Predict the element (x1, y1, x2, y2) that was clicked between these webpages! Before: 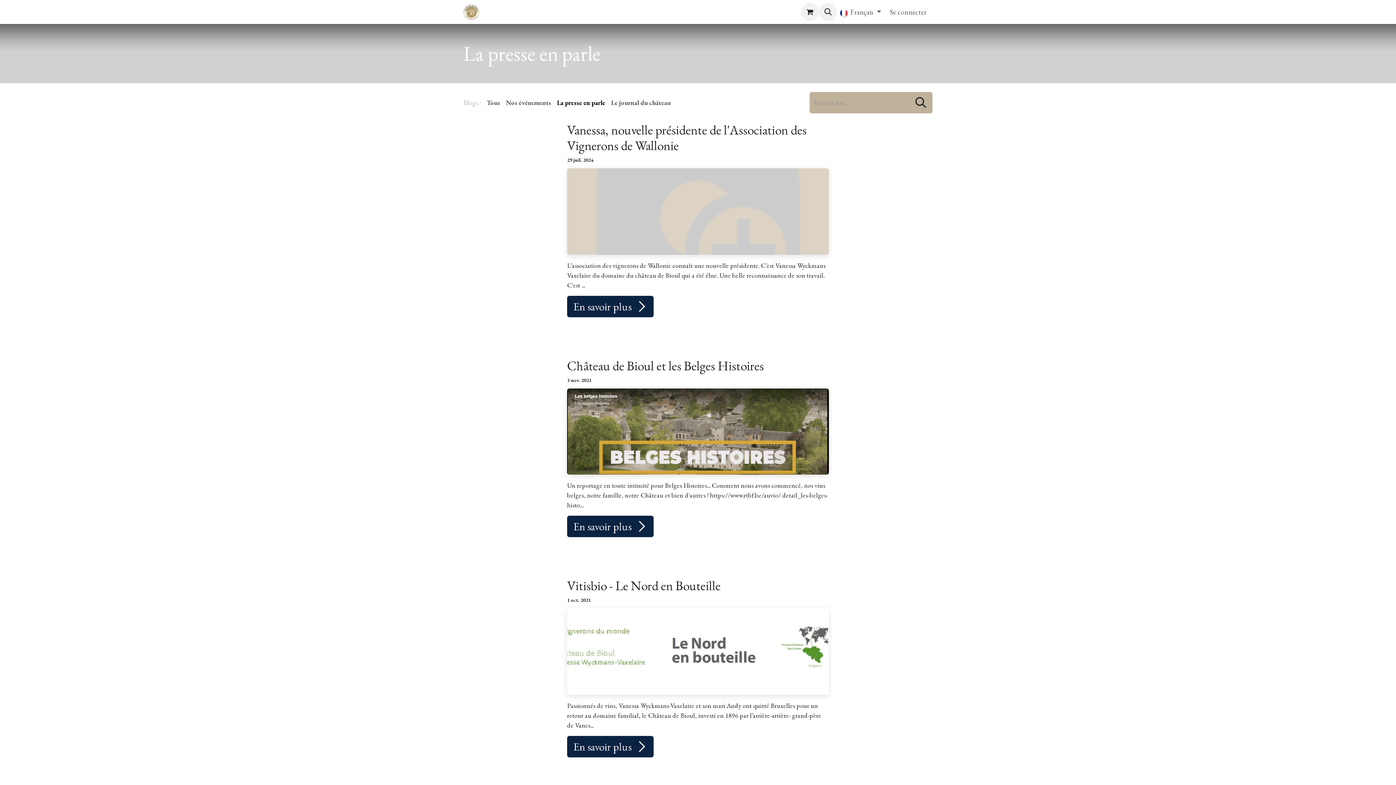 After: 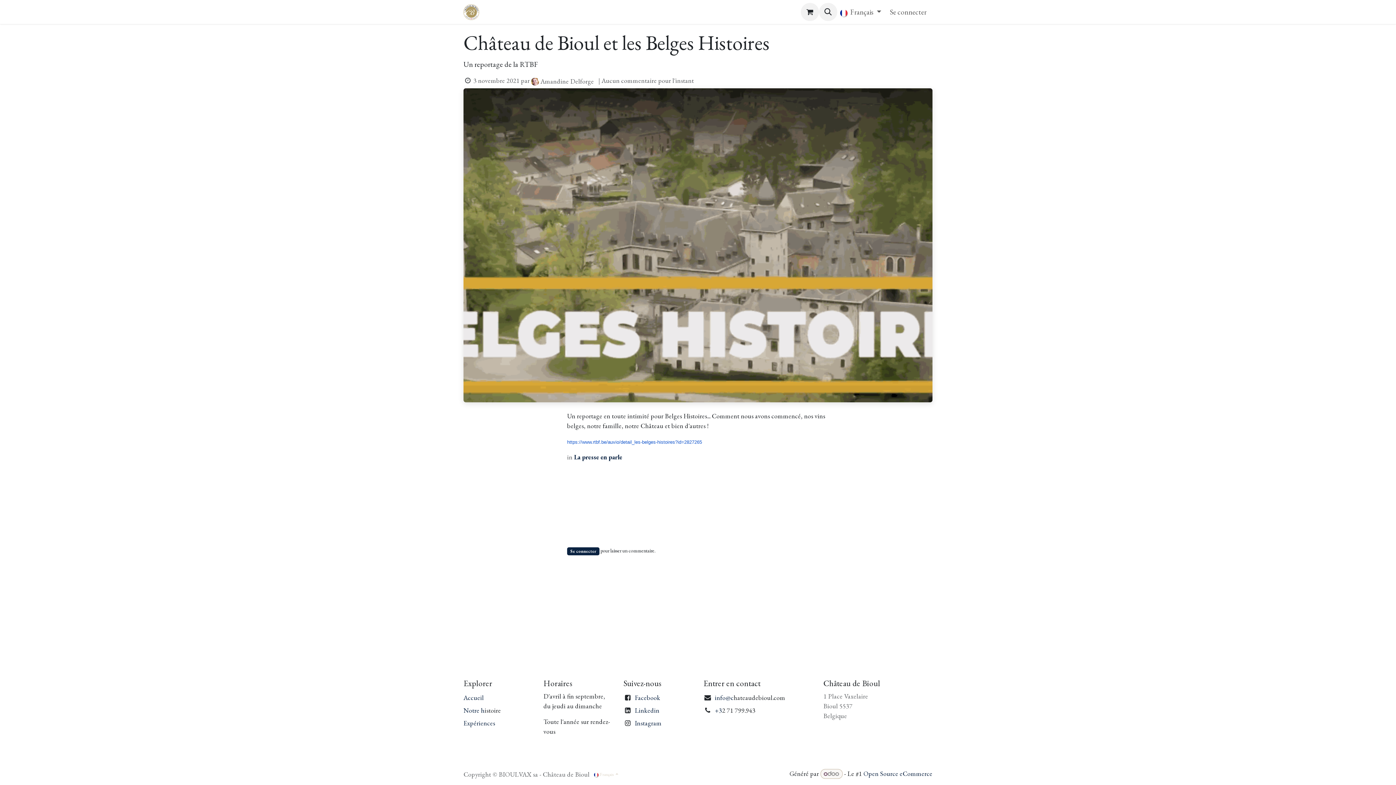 Action: label: En savoir plus  bbox: (567, 516, 653, 537)